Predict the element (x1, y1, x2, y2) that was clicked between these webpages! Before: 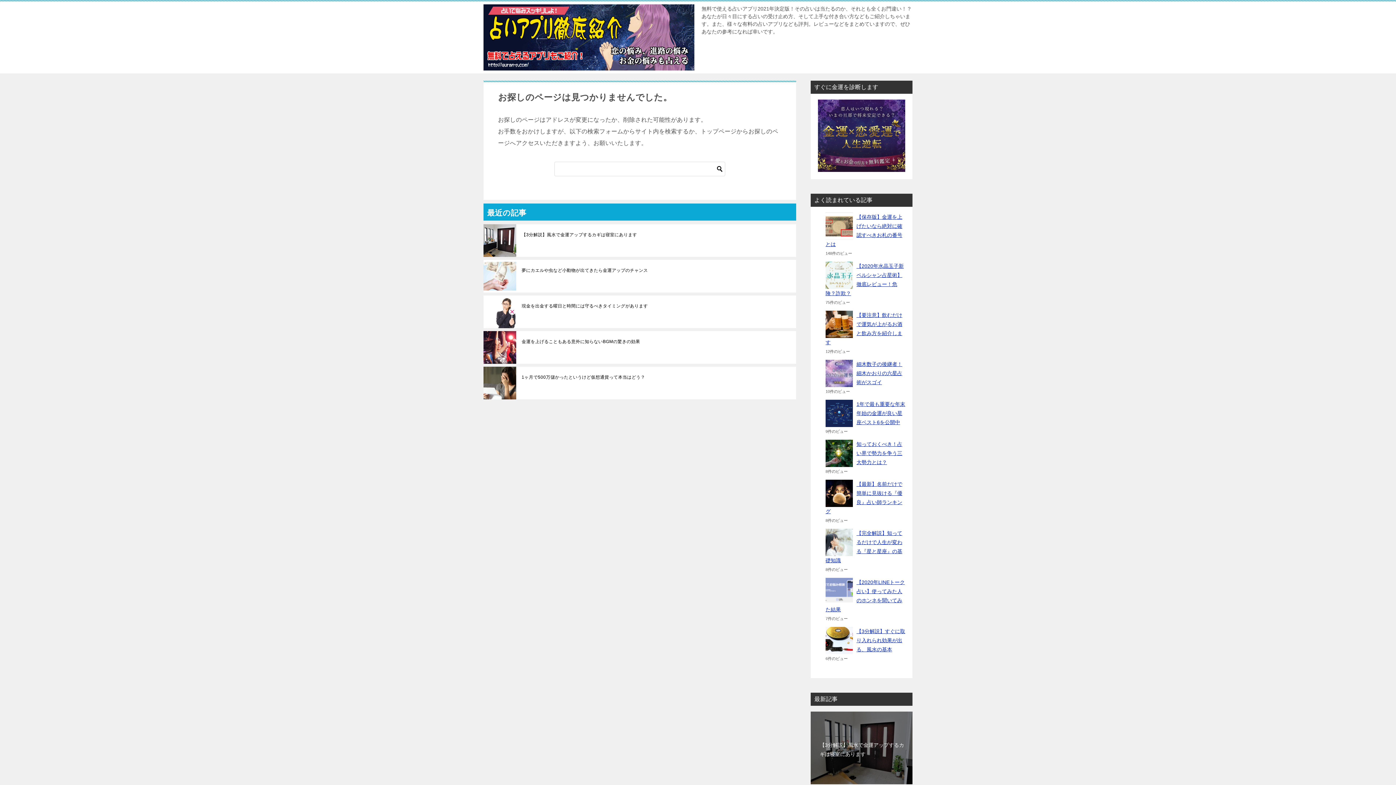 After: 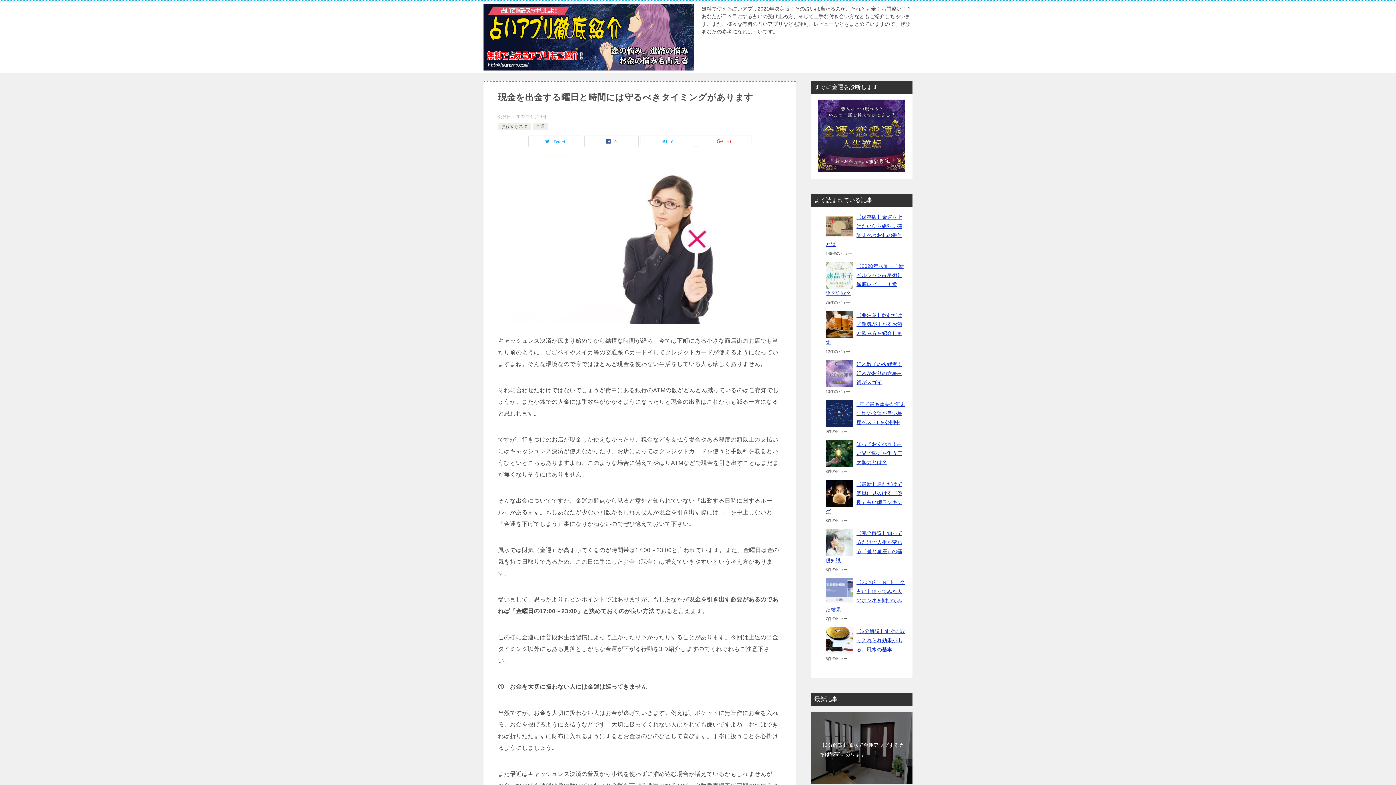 Action: label: 現金を出金する曜日と時間には守るべきタイミングがあります bbox: (521, 302, 790, 309)